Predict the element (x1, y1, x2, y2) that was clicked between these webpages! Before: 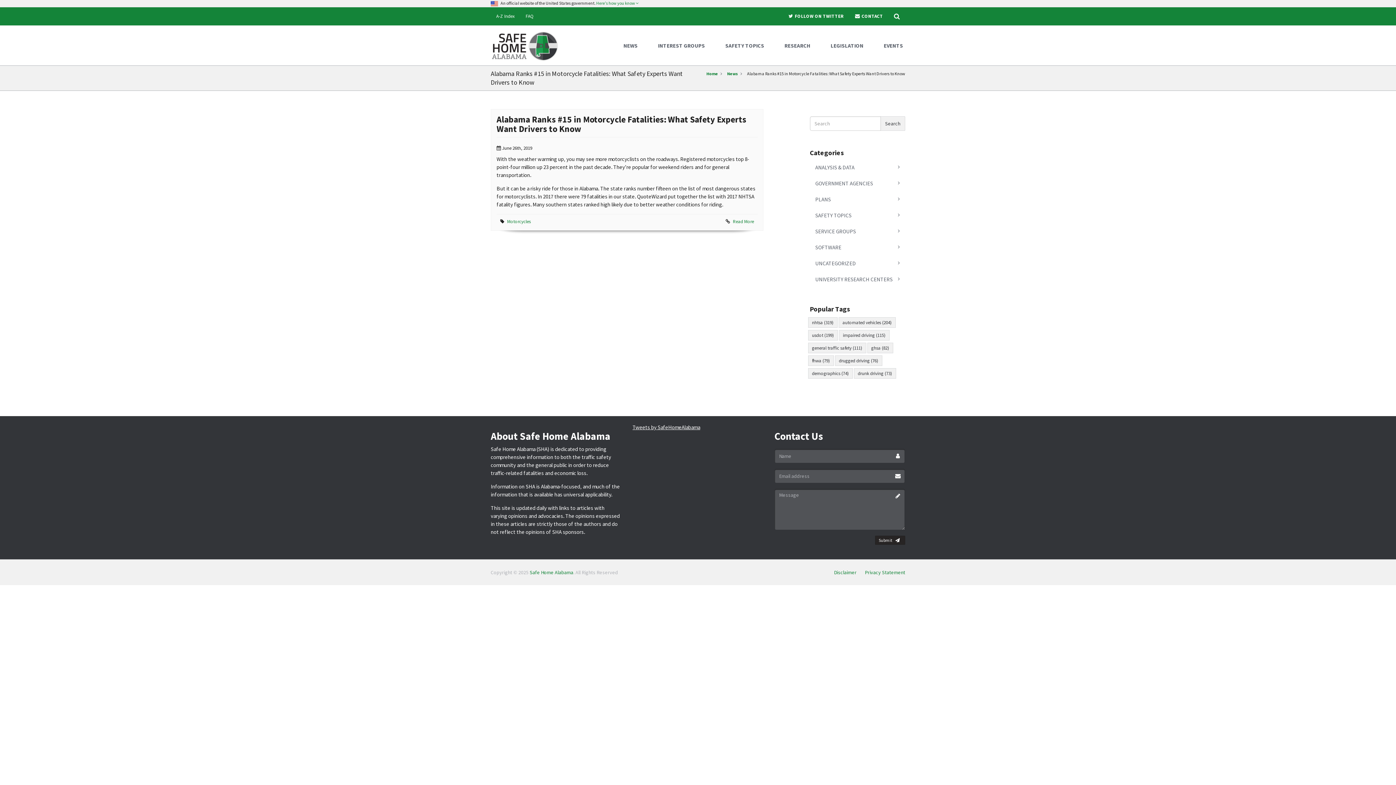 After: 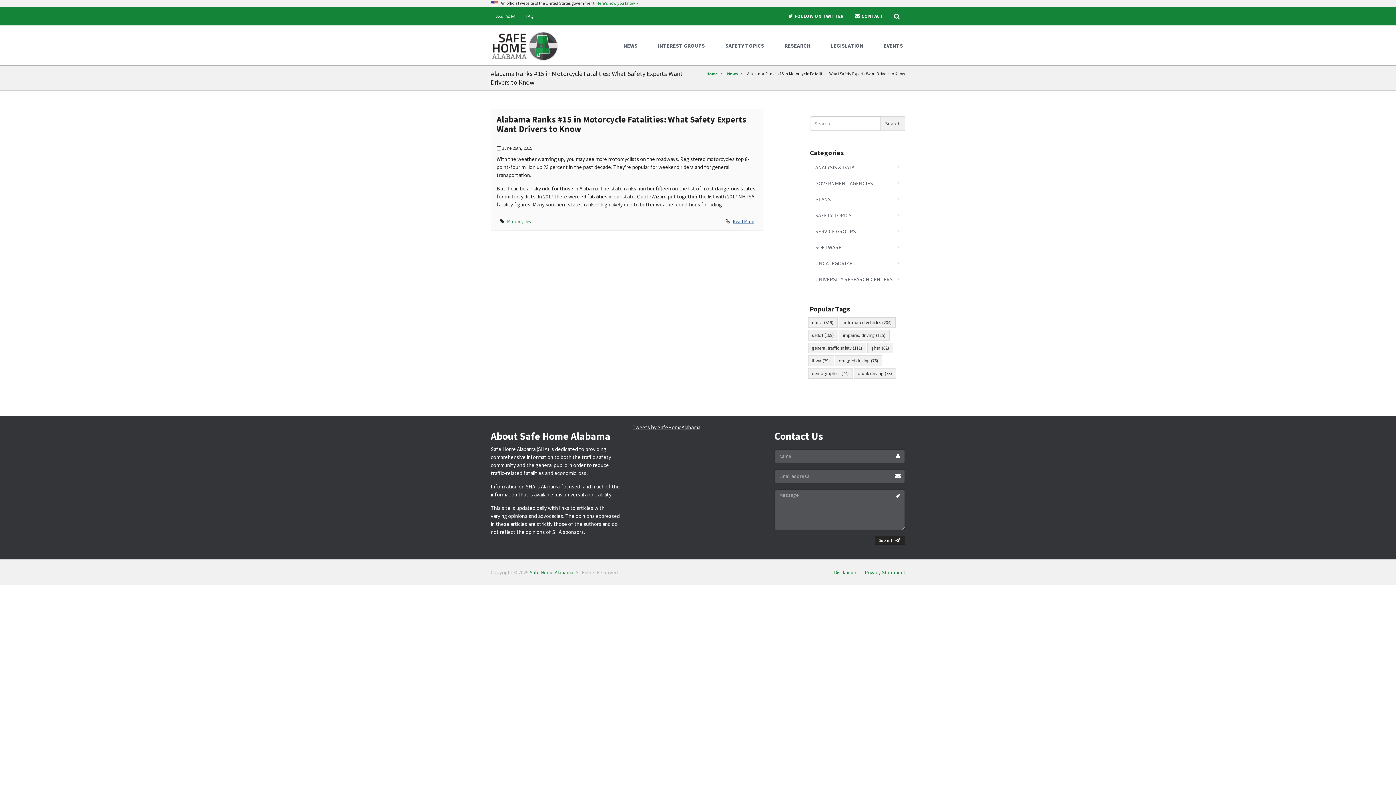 Action: label: Read More bbox: (733, 218, 754, 224)